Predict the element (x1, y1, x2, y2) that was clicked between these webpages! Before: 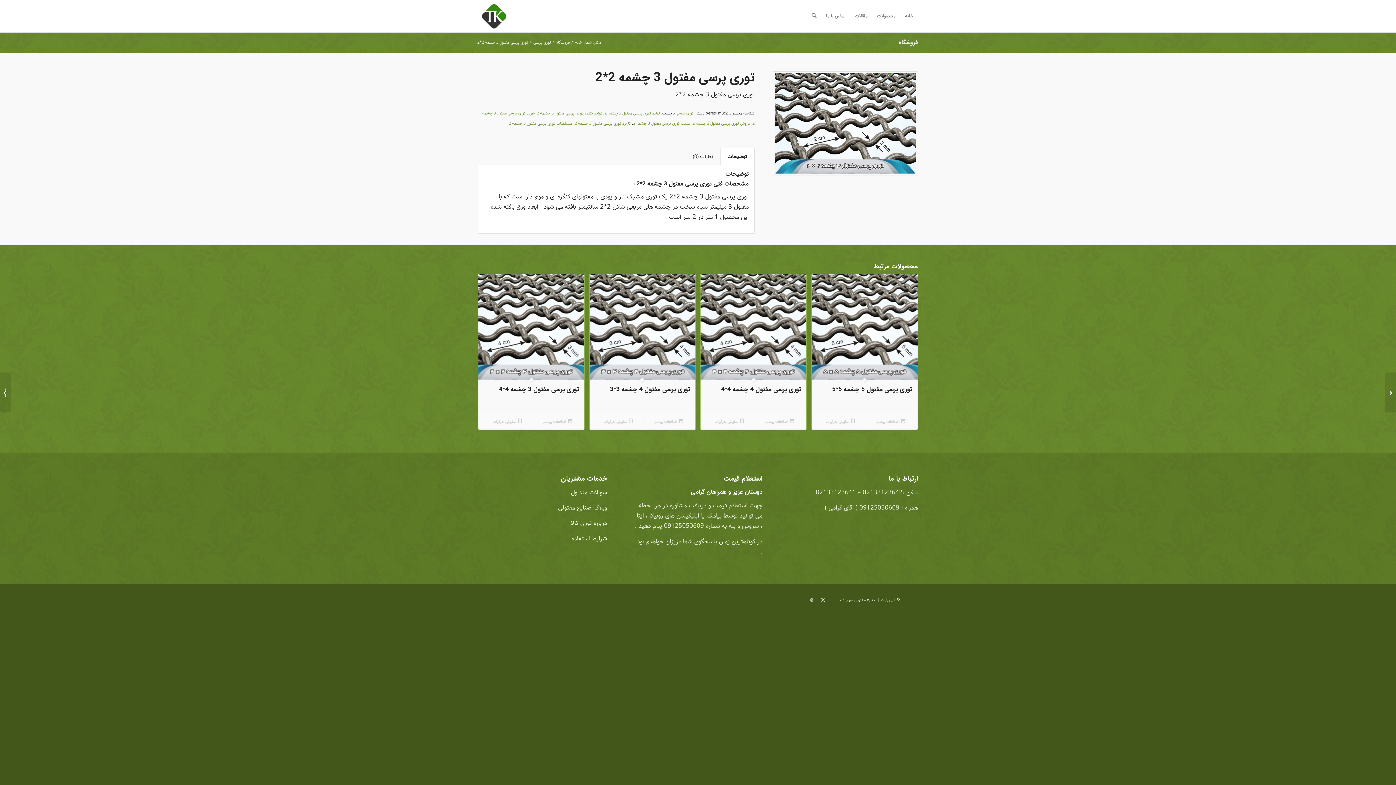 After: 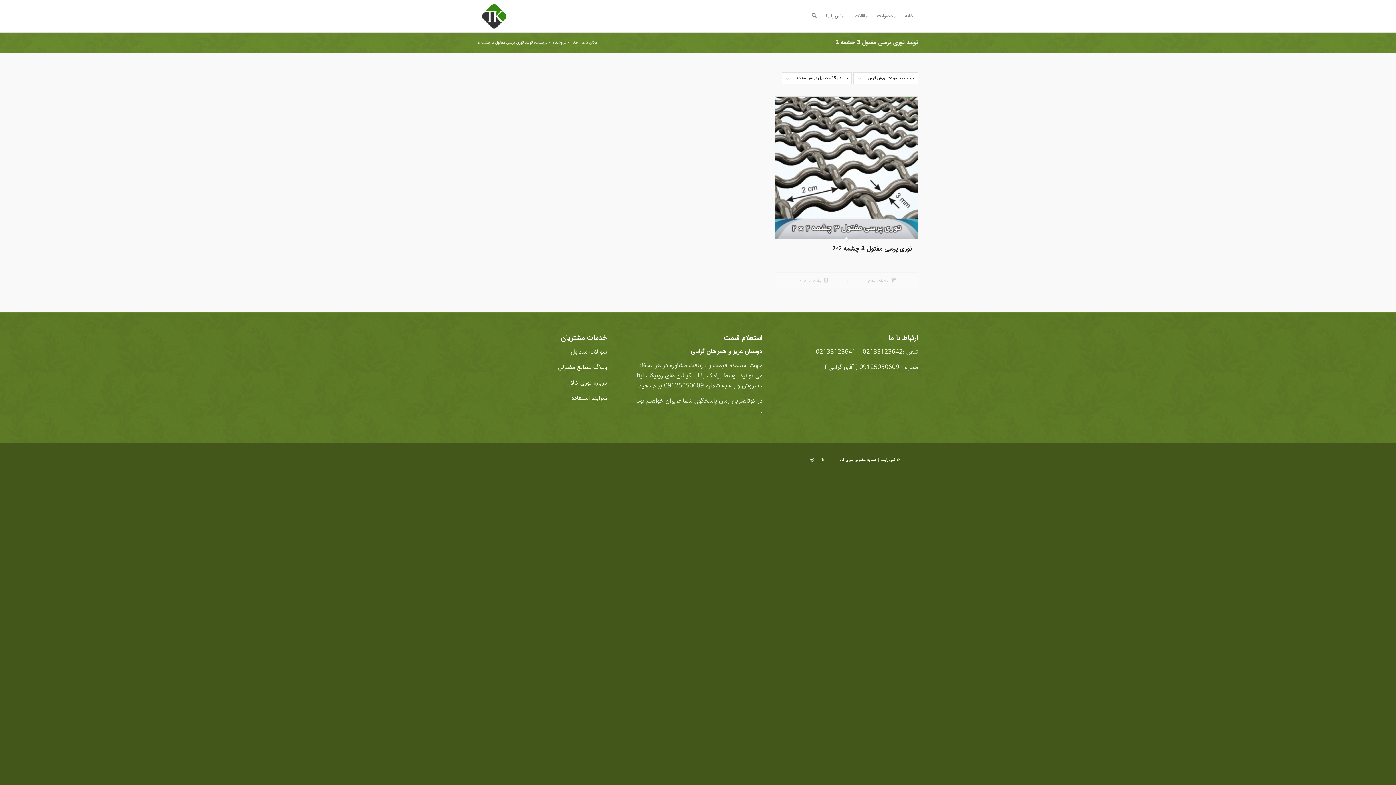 Action: bbox: (604, 110, 660, 116) label: تولید توری پرسی مفتول 3 چشمه 2